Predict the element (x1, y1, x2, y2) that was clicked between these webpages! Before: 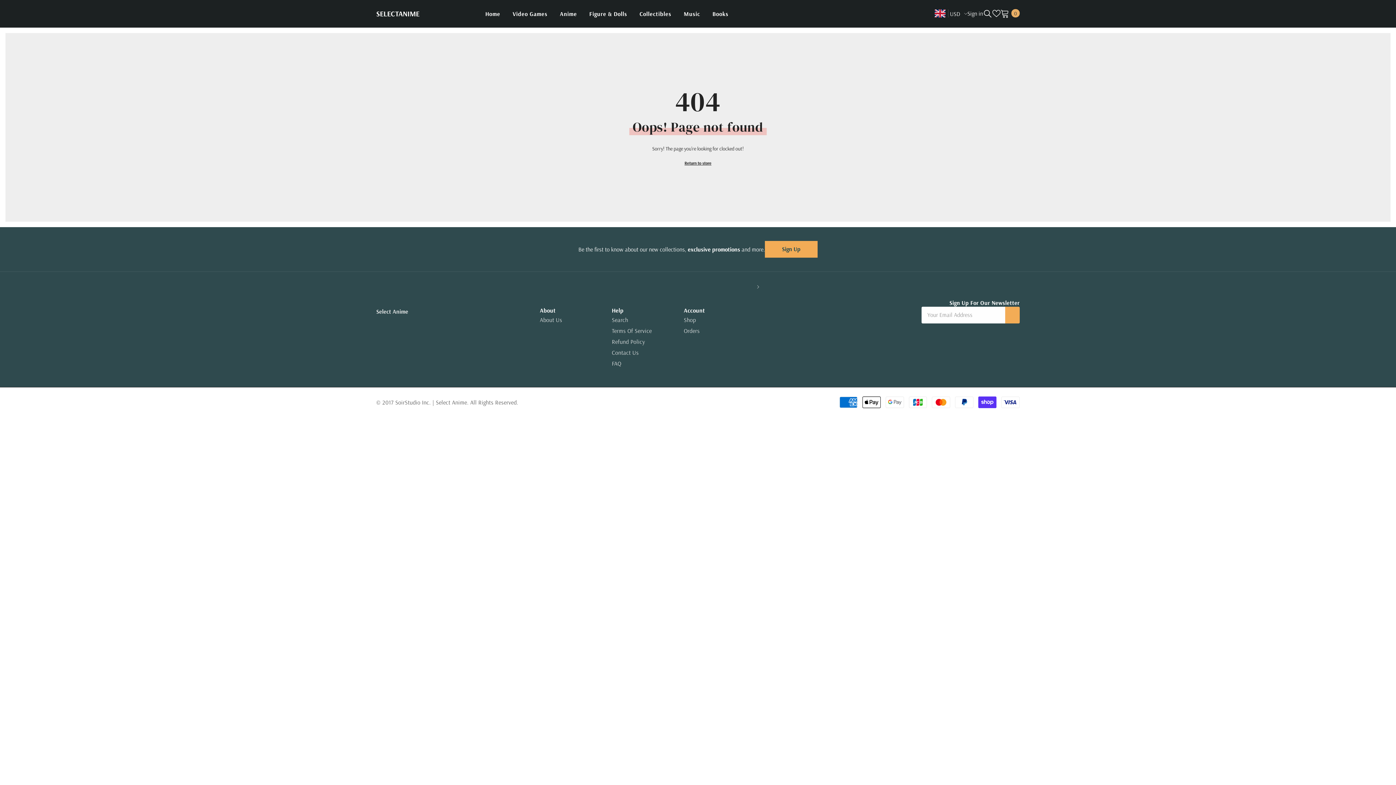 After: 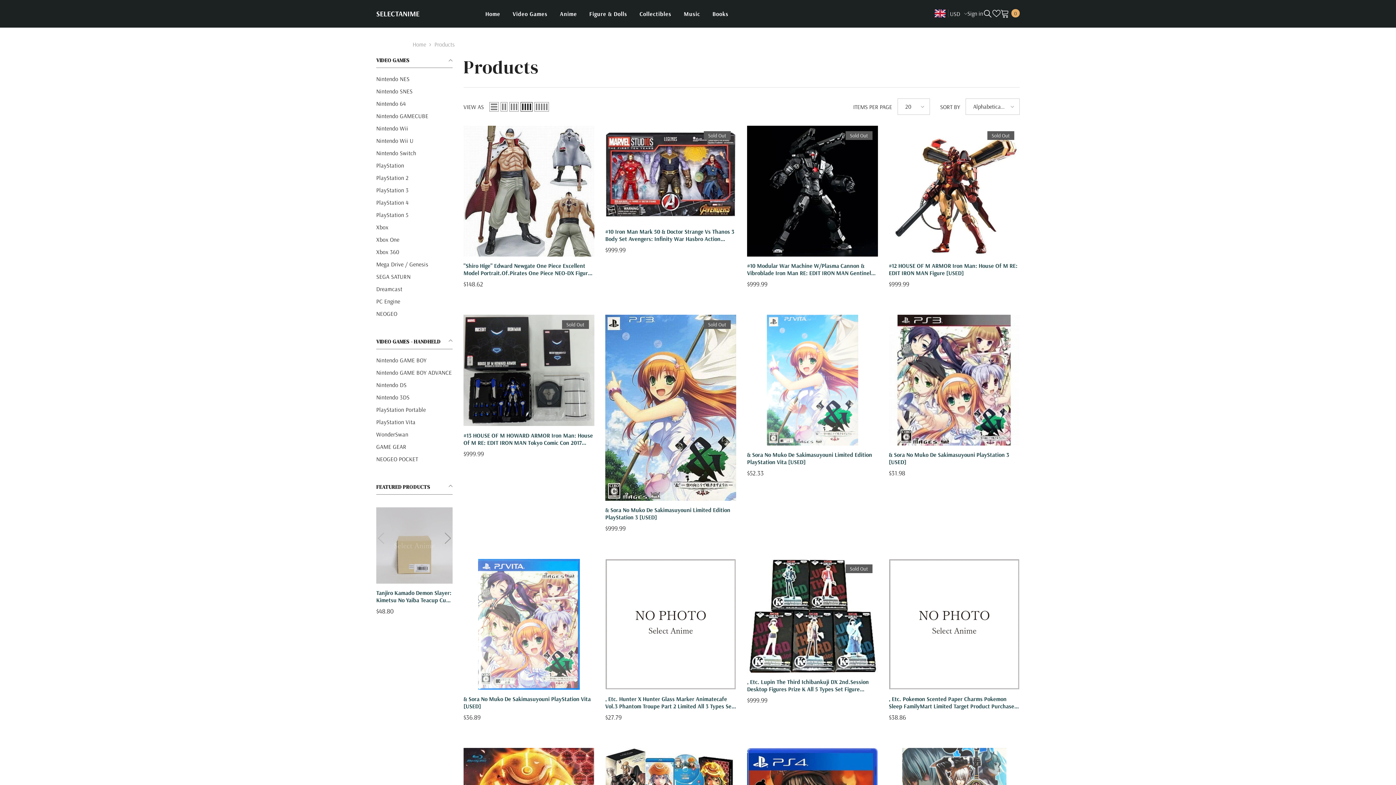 Action: bbox: (684, 159, 711, 167) label: Return to store